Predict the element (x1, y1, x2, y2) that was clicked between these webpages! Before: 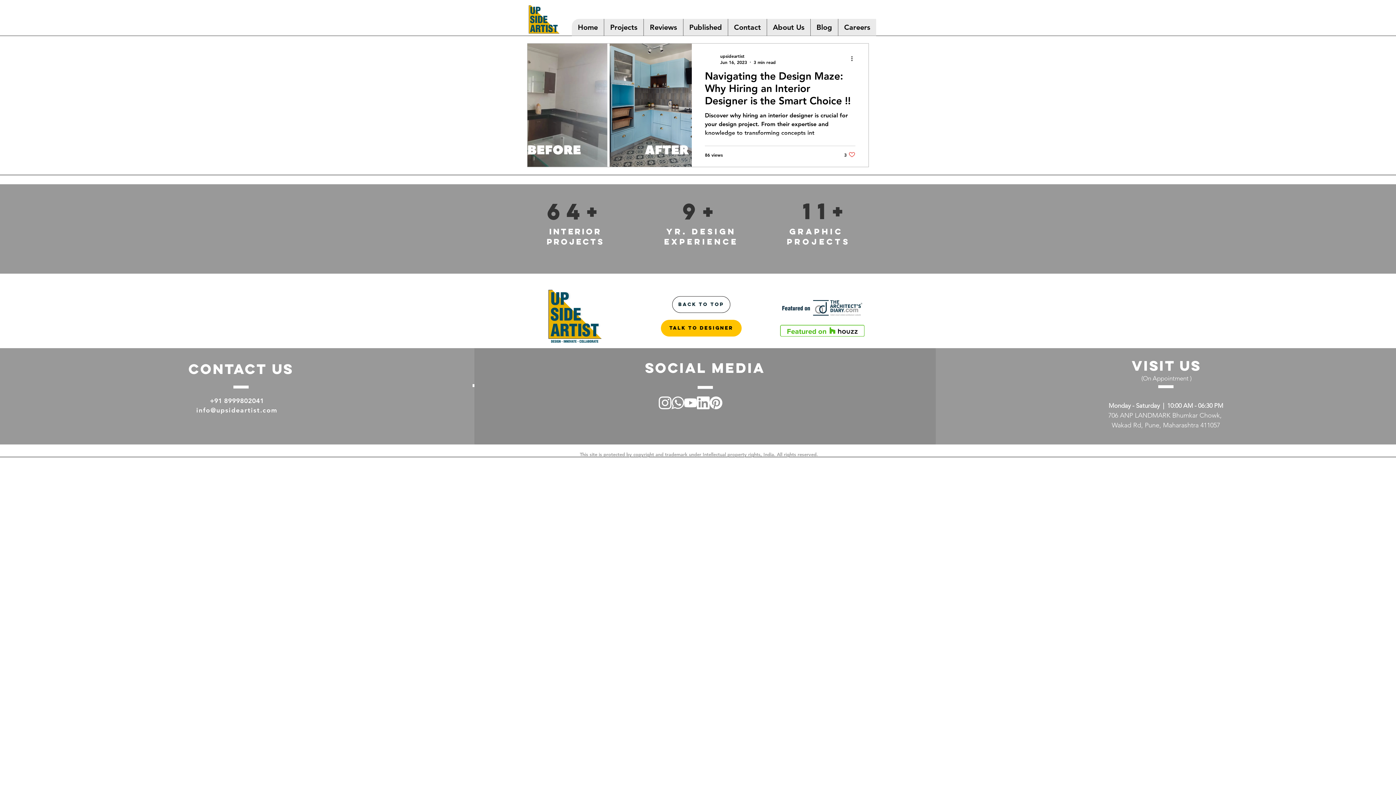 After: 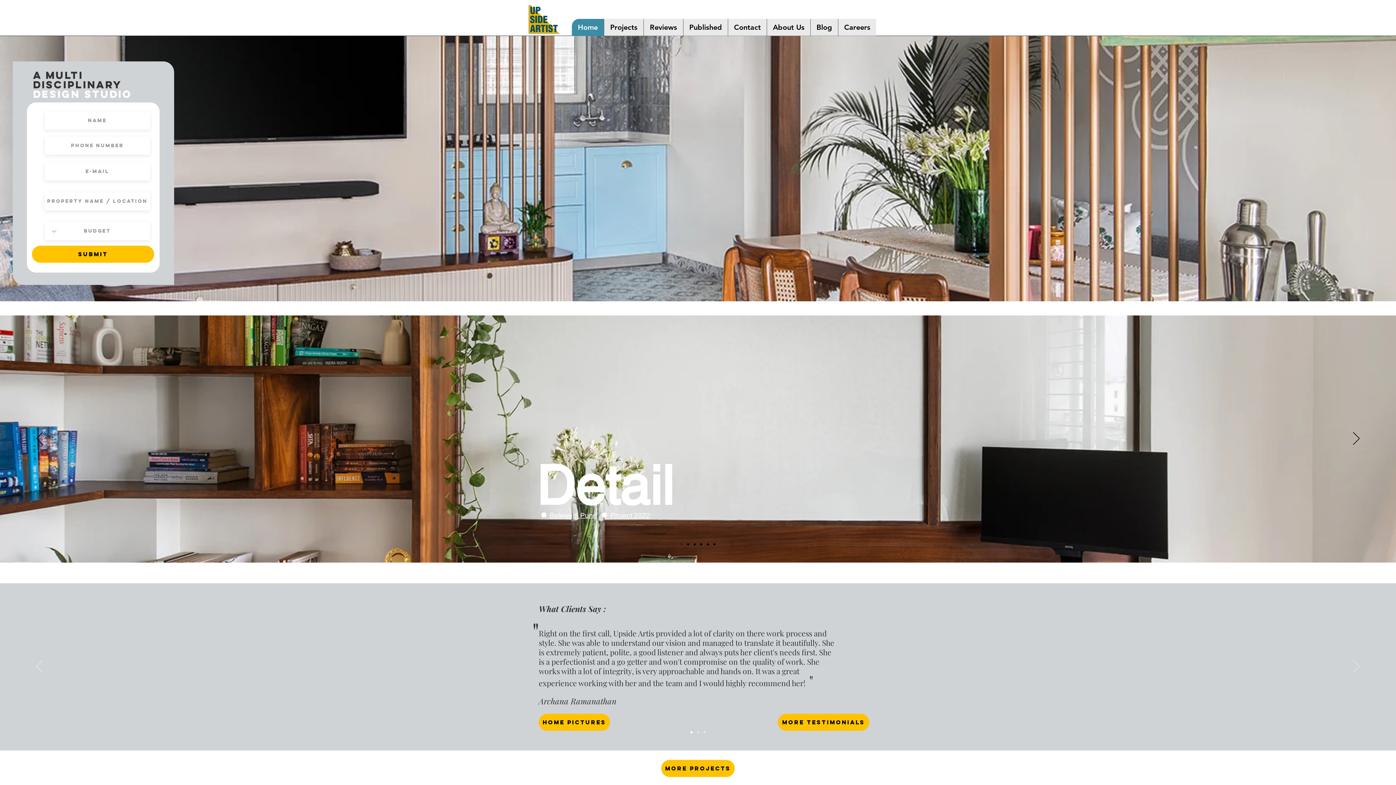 Action: bbox: (527, 3, 561, 36)